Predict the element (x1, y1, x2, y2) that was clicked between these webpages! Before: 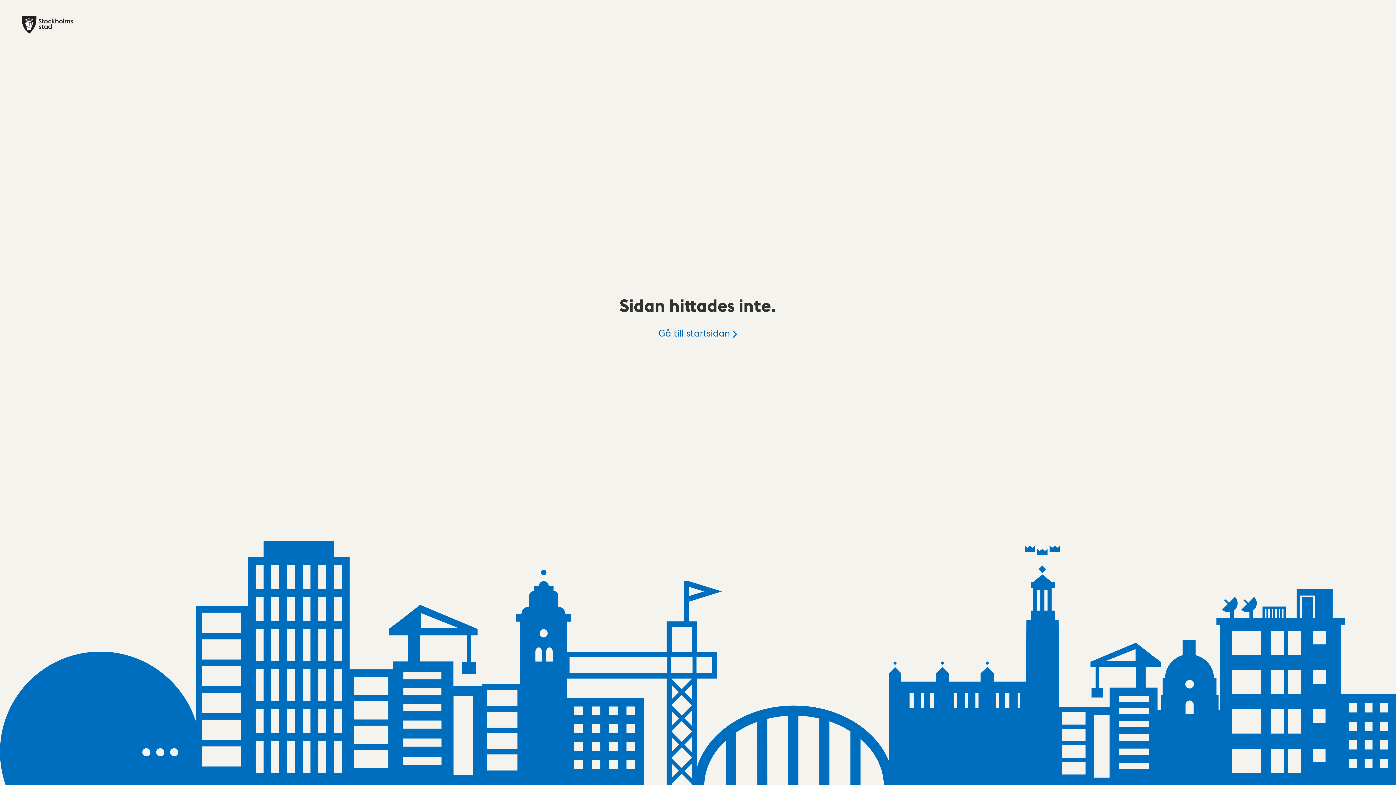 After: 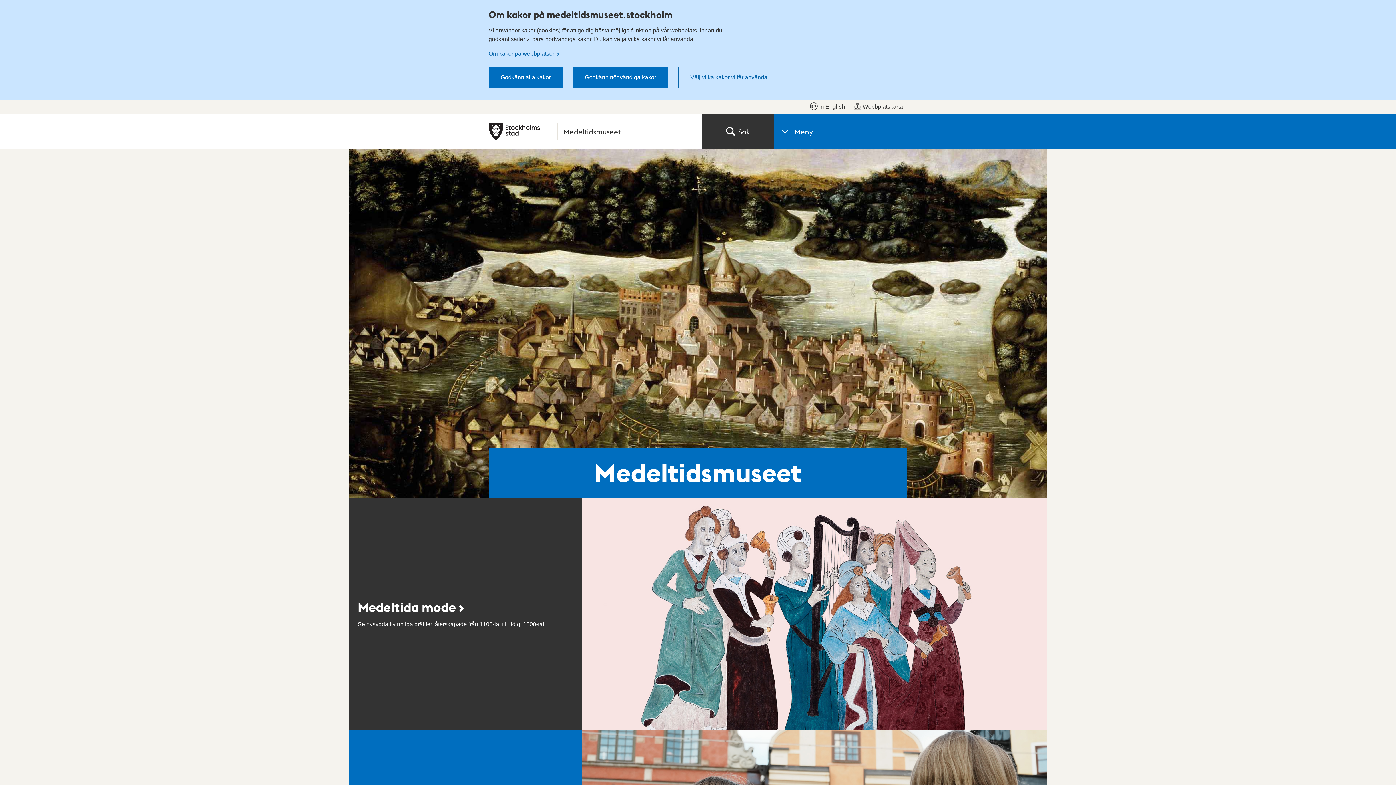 Action: bbox: (658, 326, 737, 339) label: Gå till startsidan